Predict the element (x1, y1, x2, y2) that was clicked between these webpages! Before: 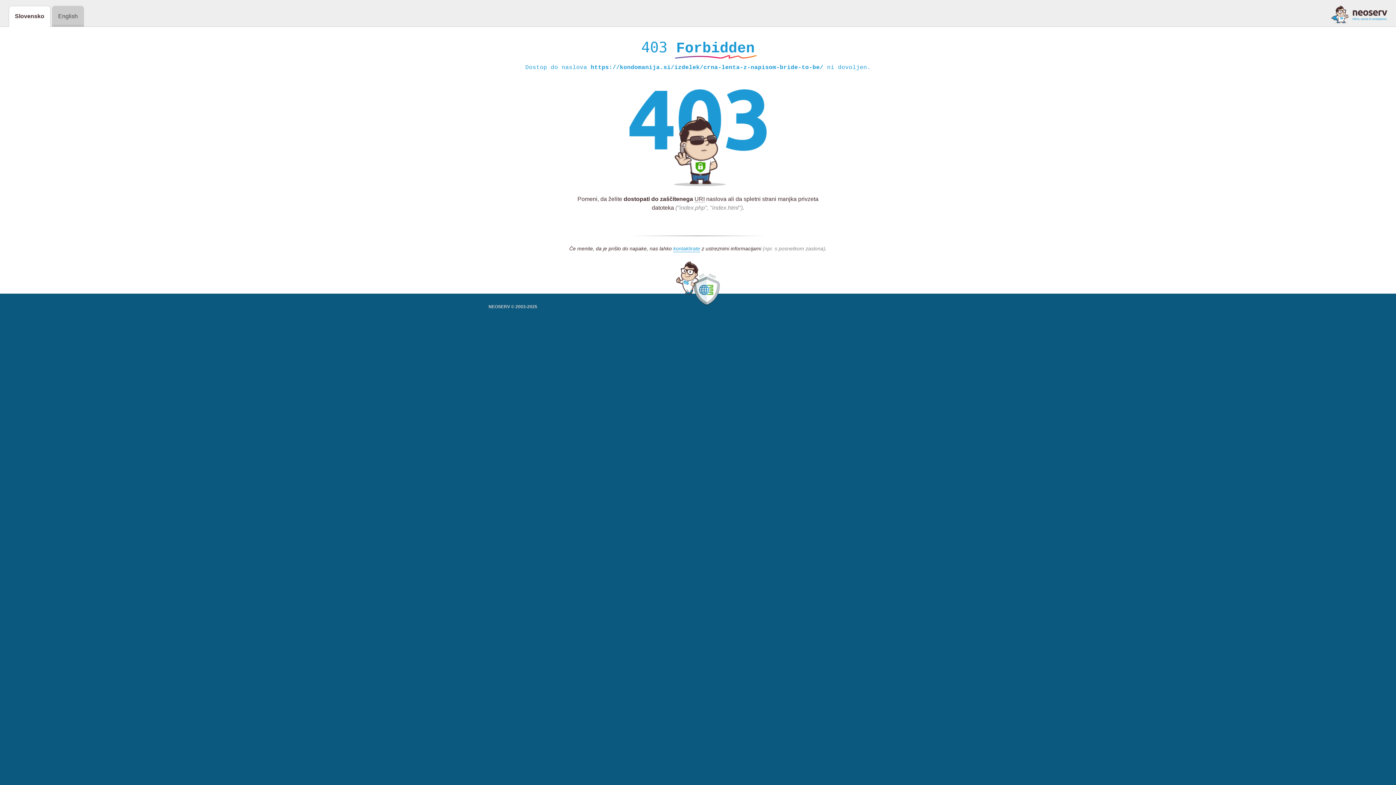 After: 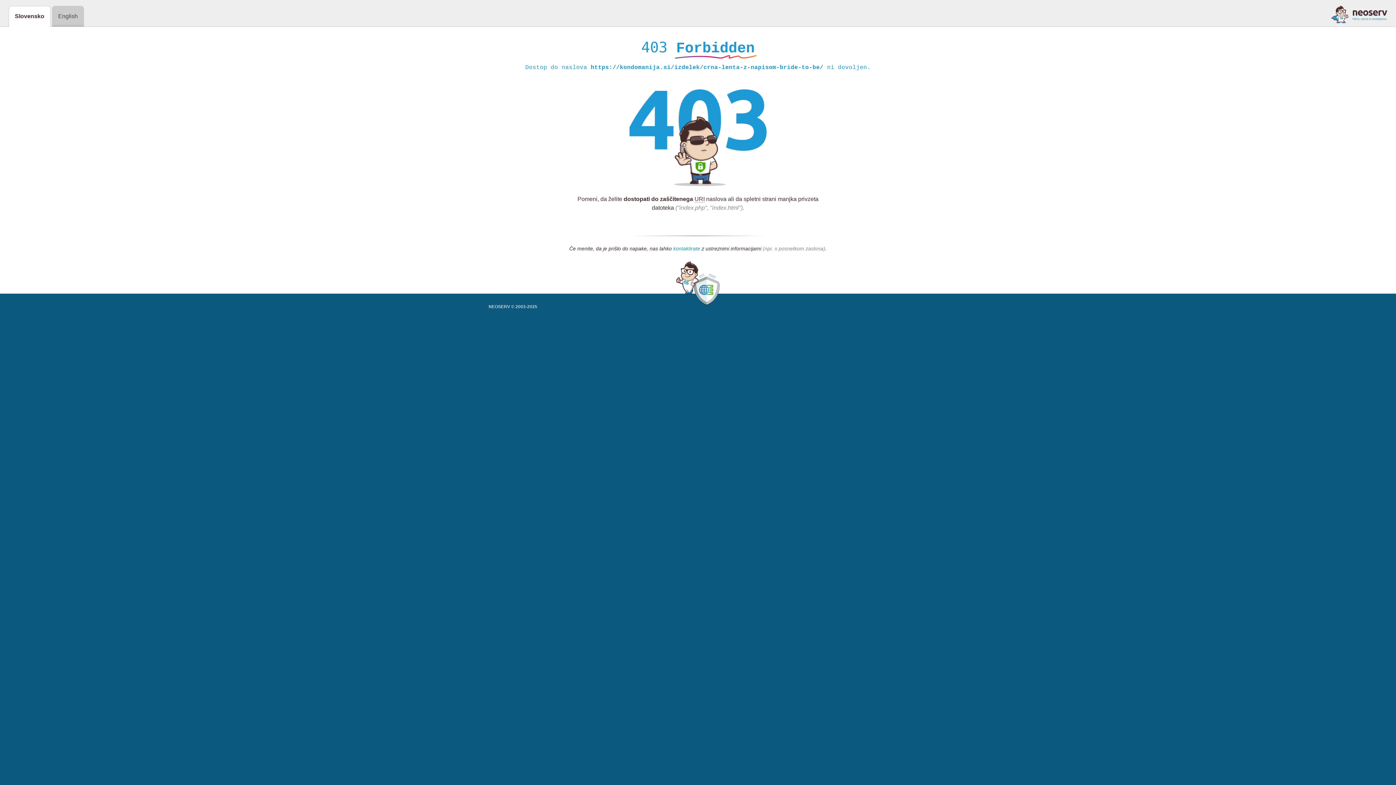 Action: label: kontaktirate bbox: (673, 245, 700, 252)